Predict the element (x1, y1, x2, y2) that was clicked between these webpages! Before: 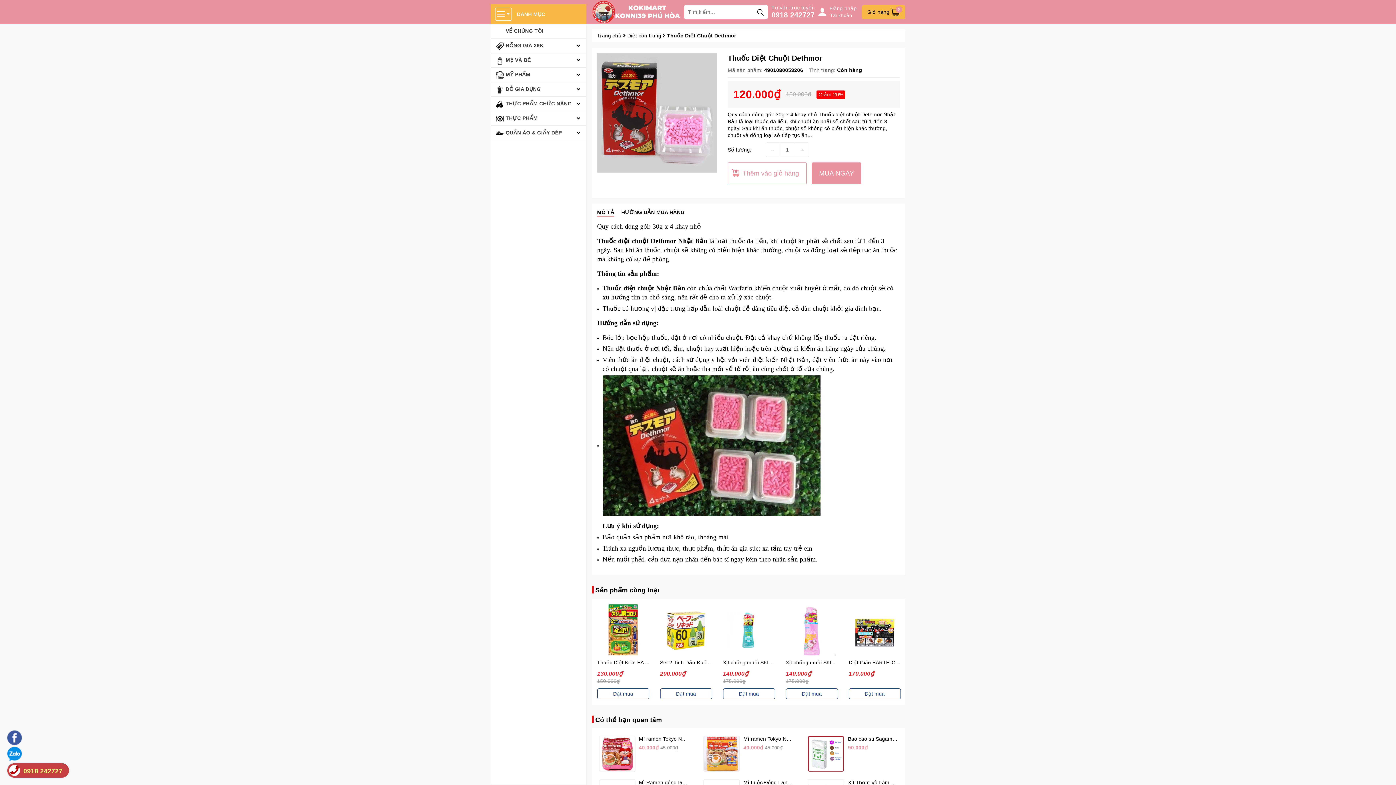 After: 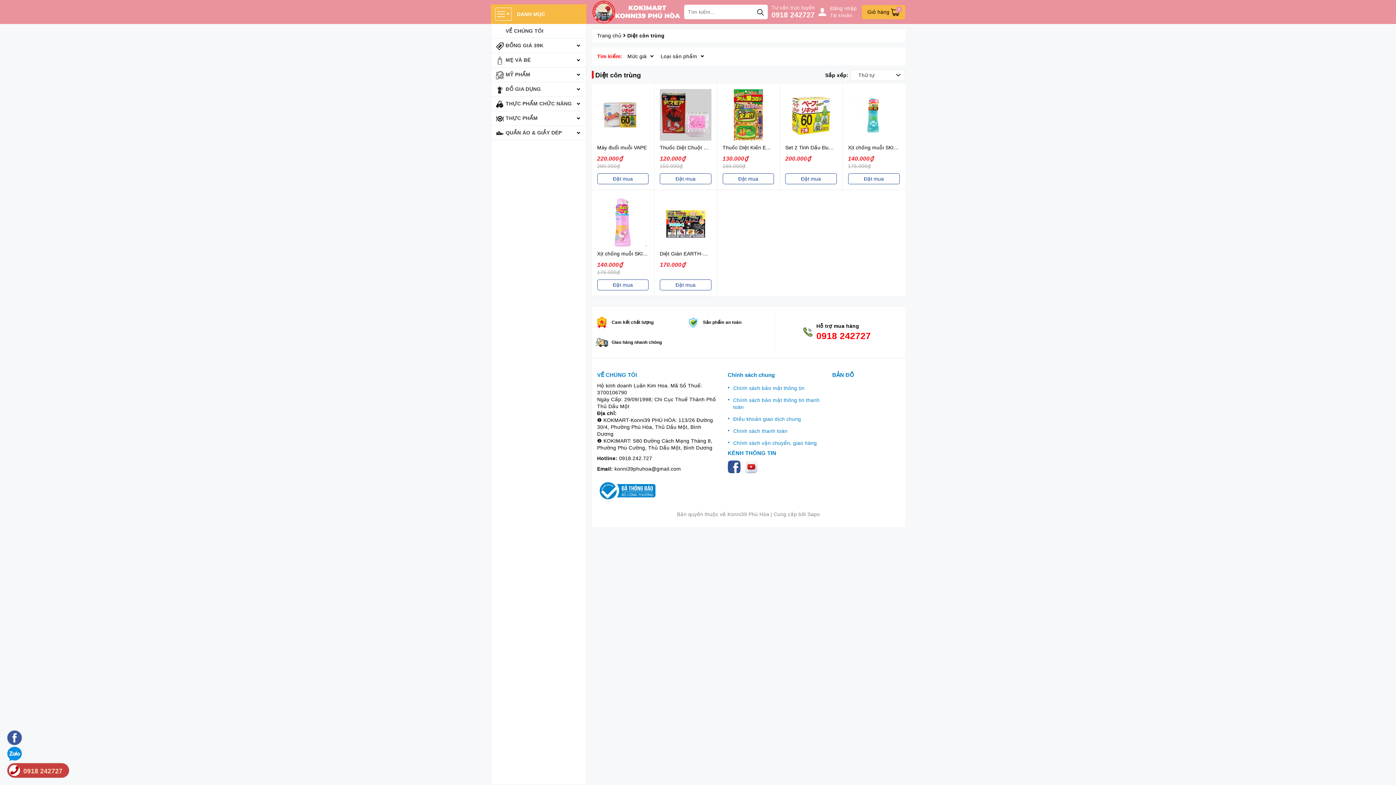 Action: bbox: (627, 32, 661, 38) label: Diệt côn trùng